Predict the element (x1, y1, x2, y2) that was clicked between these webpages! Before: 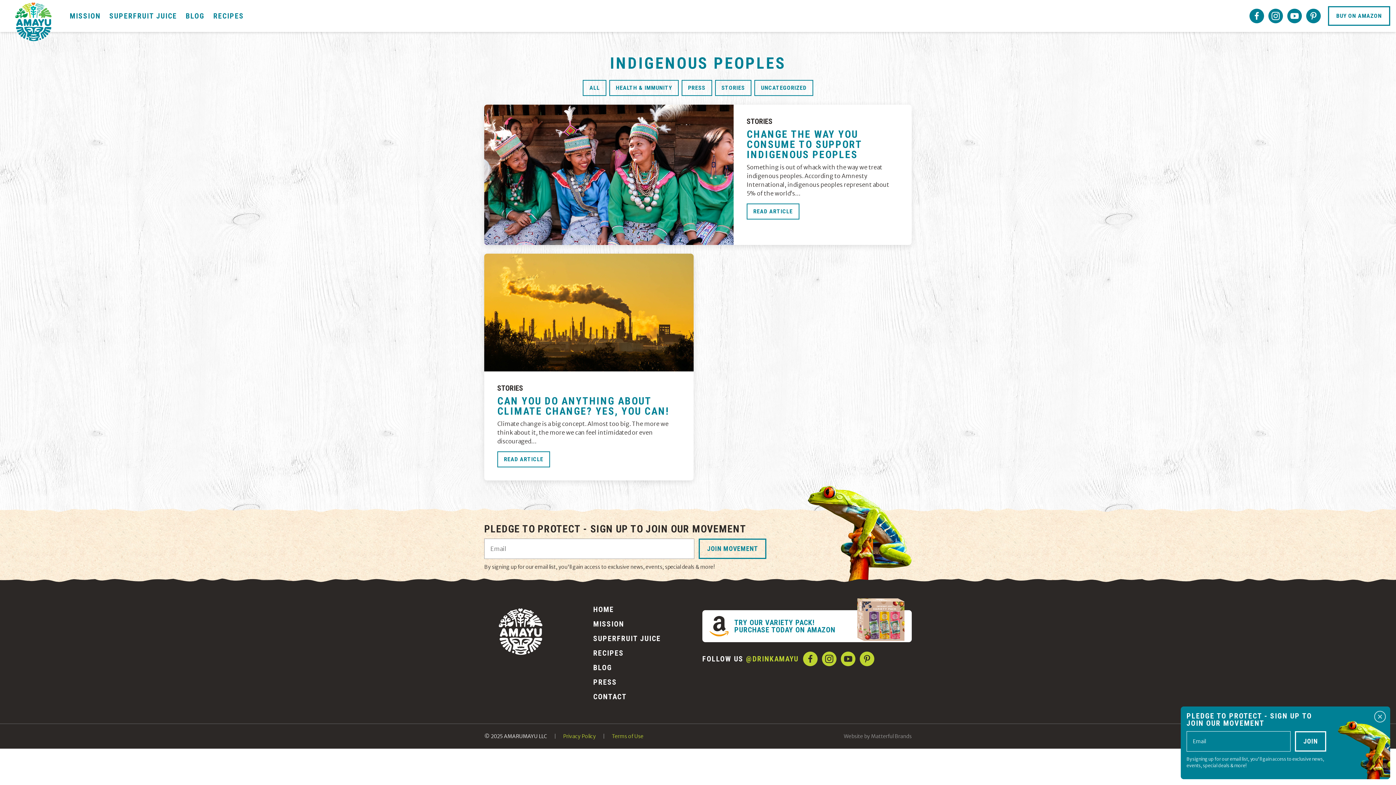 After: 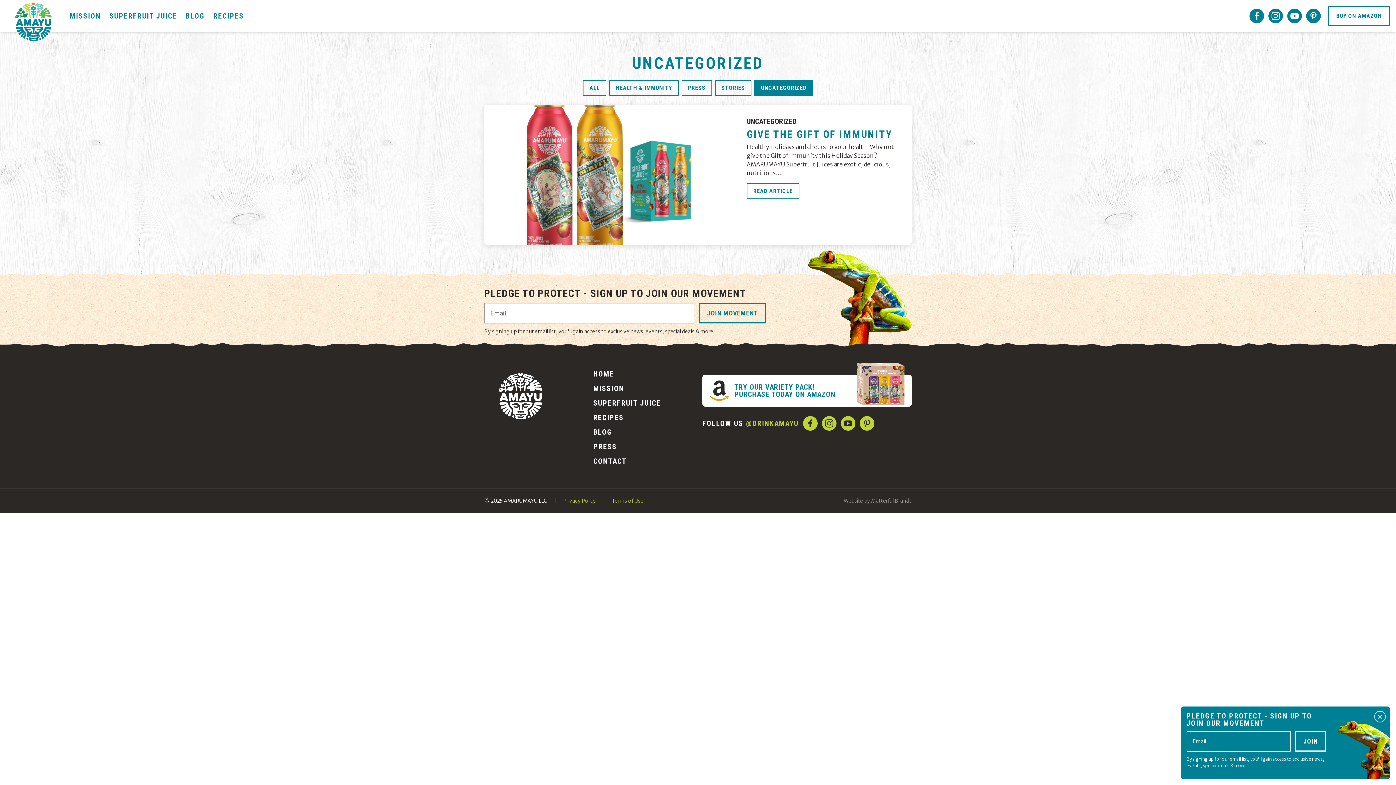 Action: bbox: (754, 80, 813, 96) label: UNCATEGORIZED